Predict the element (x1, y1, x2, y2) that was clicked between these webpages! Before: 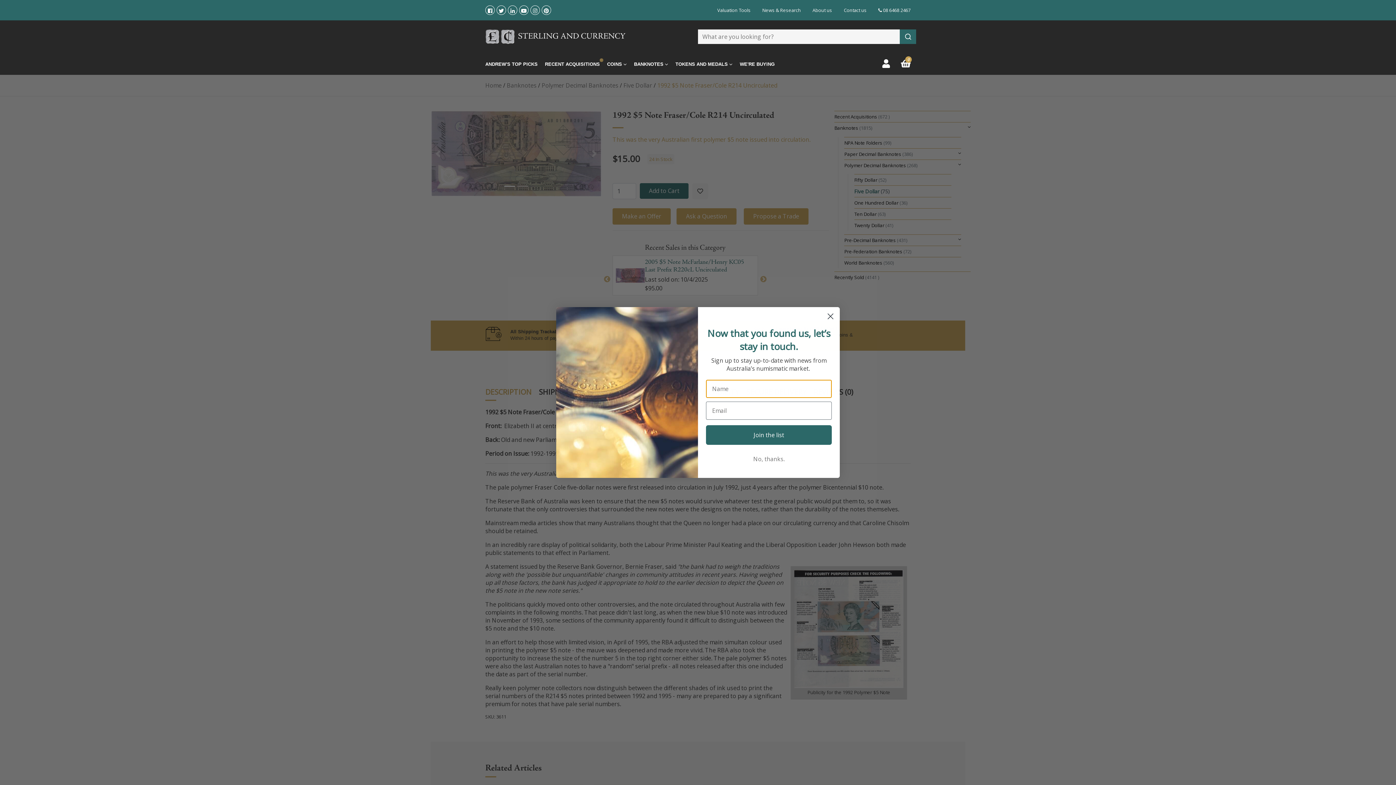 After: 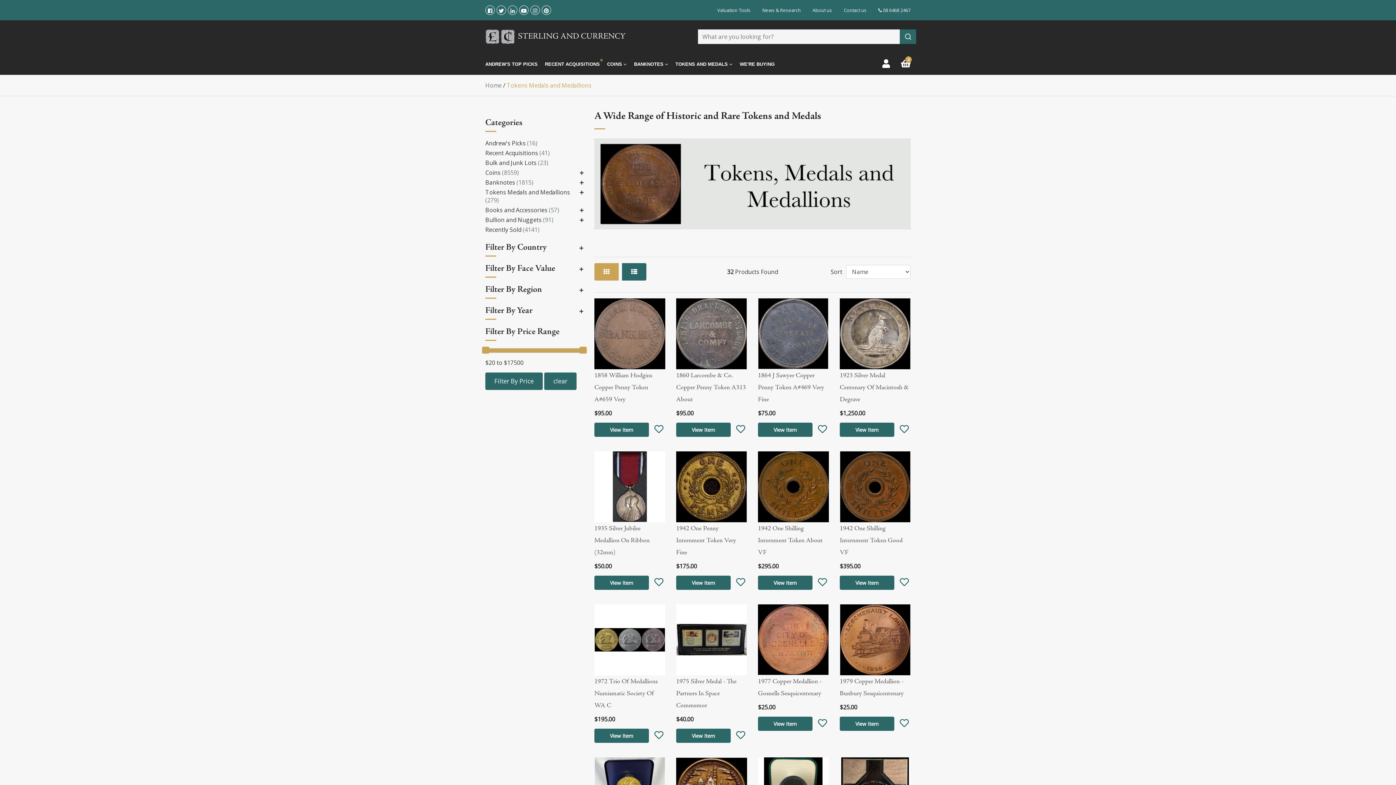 Action: bbox: (675, 53, 740, 75) label: TOKENS AND MEDALS 